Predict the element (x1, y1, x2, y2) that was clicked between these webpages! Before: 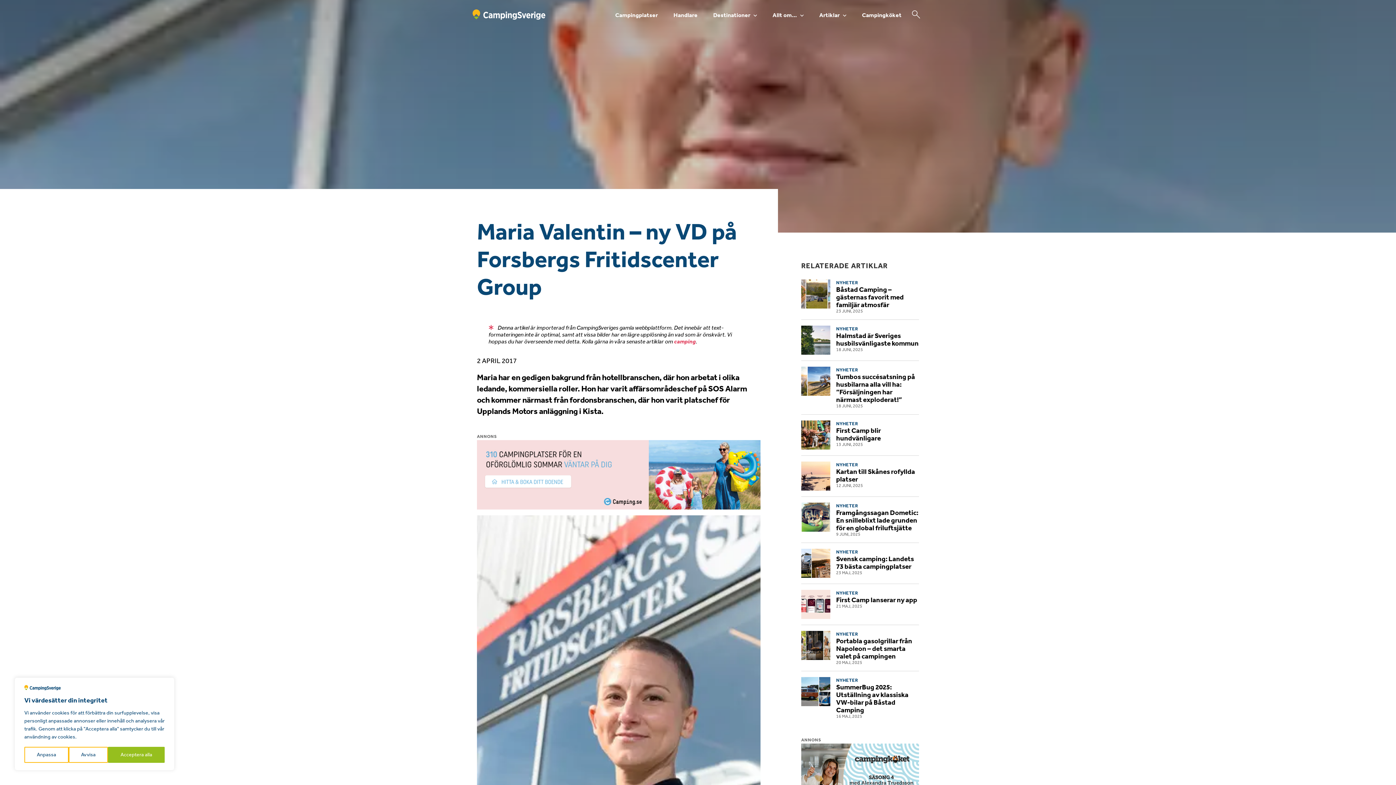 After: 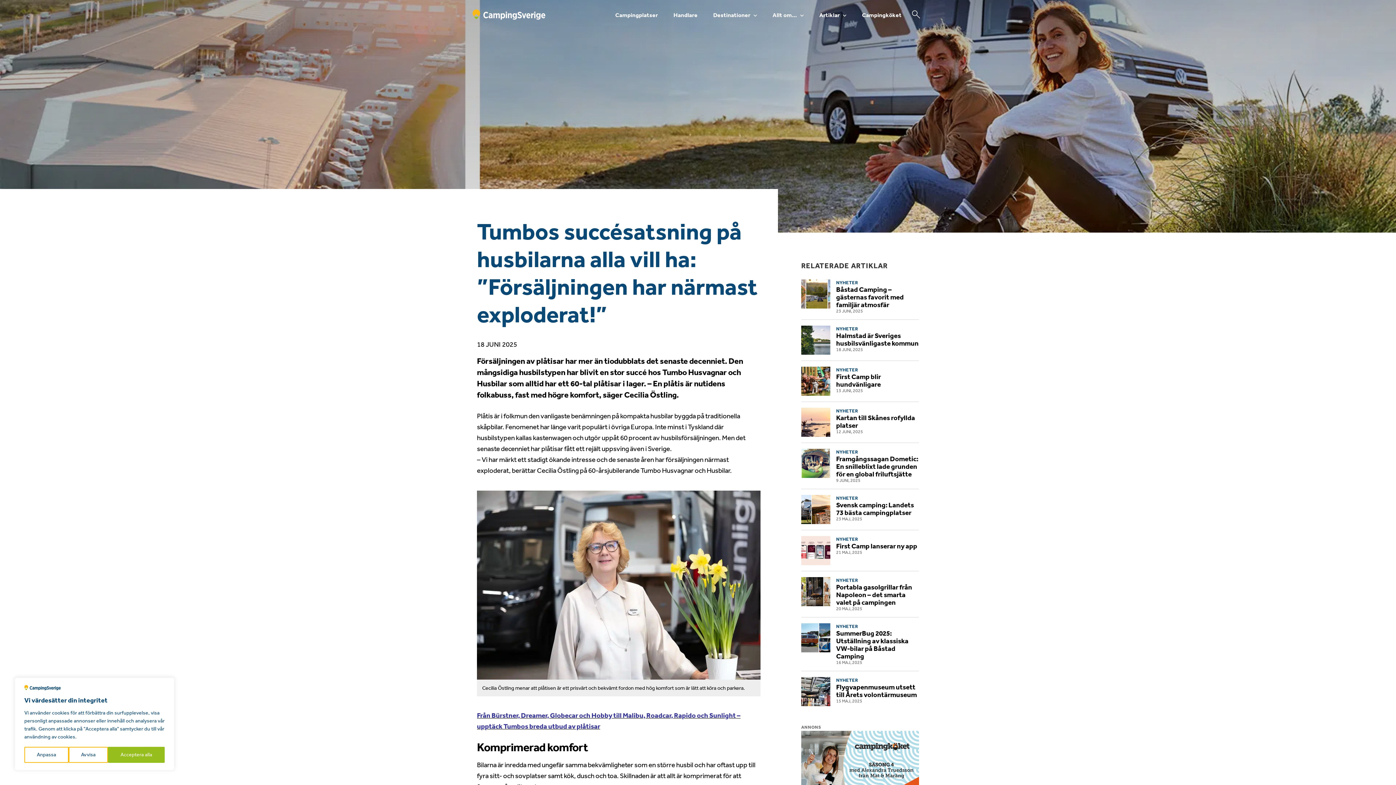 Action: bbox: (801, 366, 830, 396)